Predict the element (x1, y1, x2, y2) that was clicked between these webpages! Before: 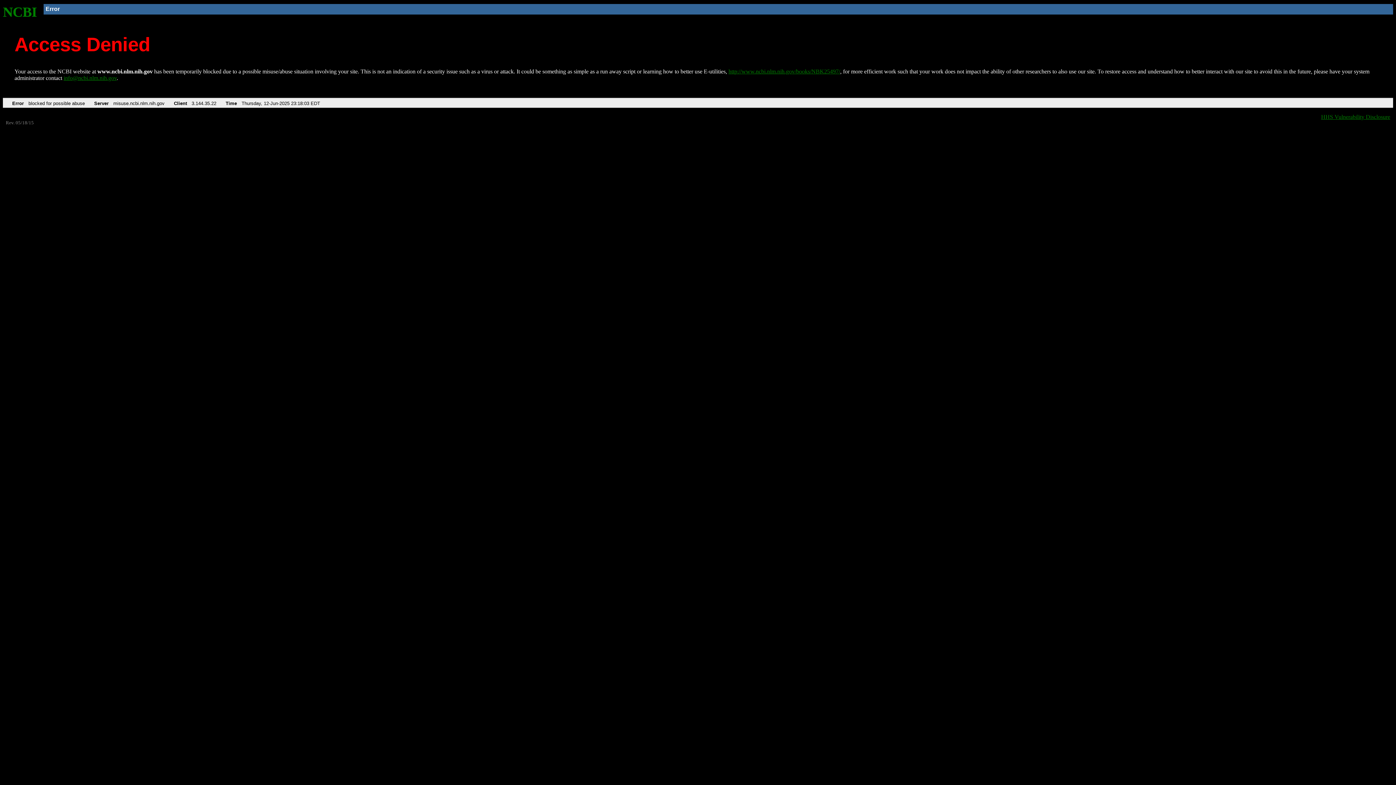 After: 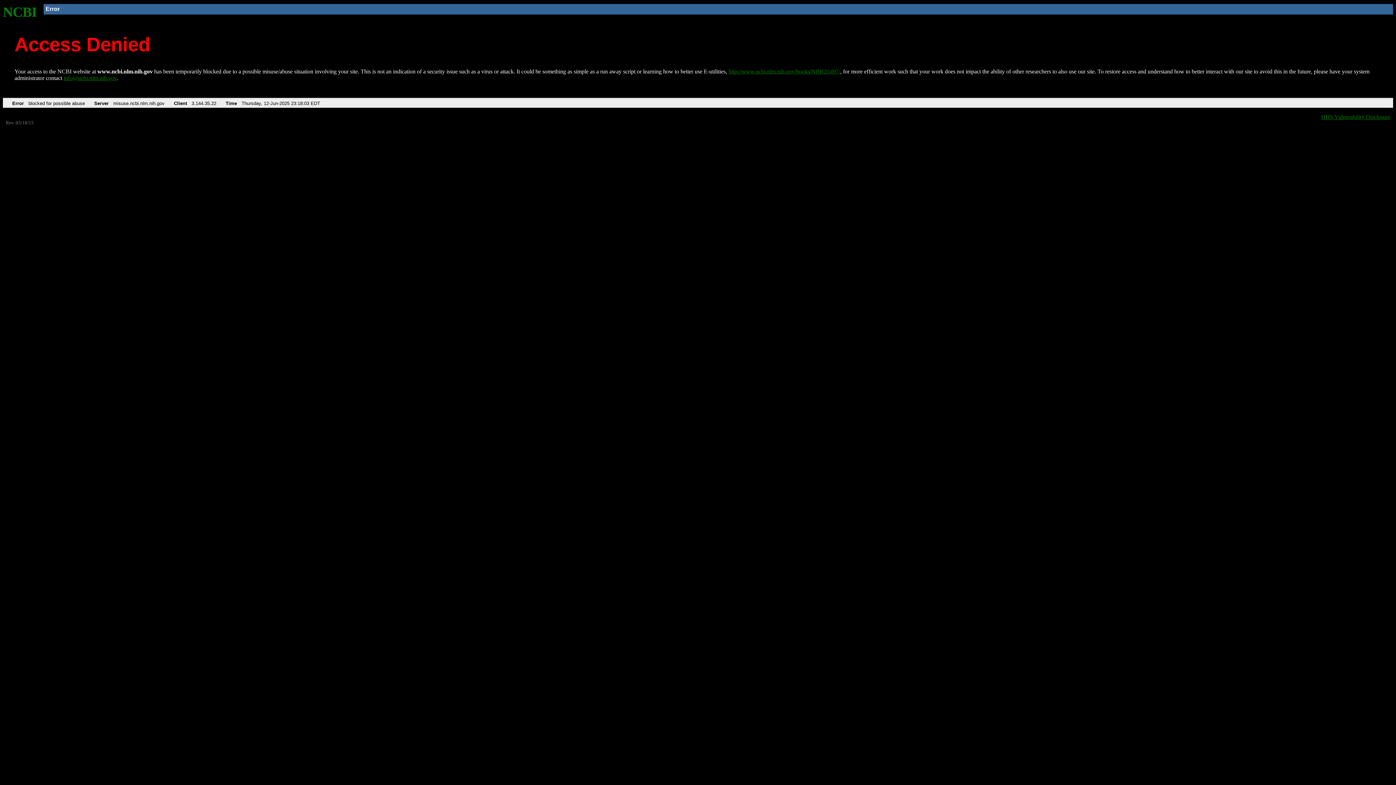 Action: label: info@ncbi.nlm.nih.gov bbox: (63, 75, 116, 81)